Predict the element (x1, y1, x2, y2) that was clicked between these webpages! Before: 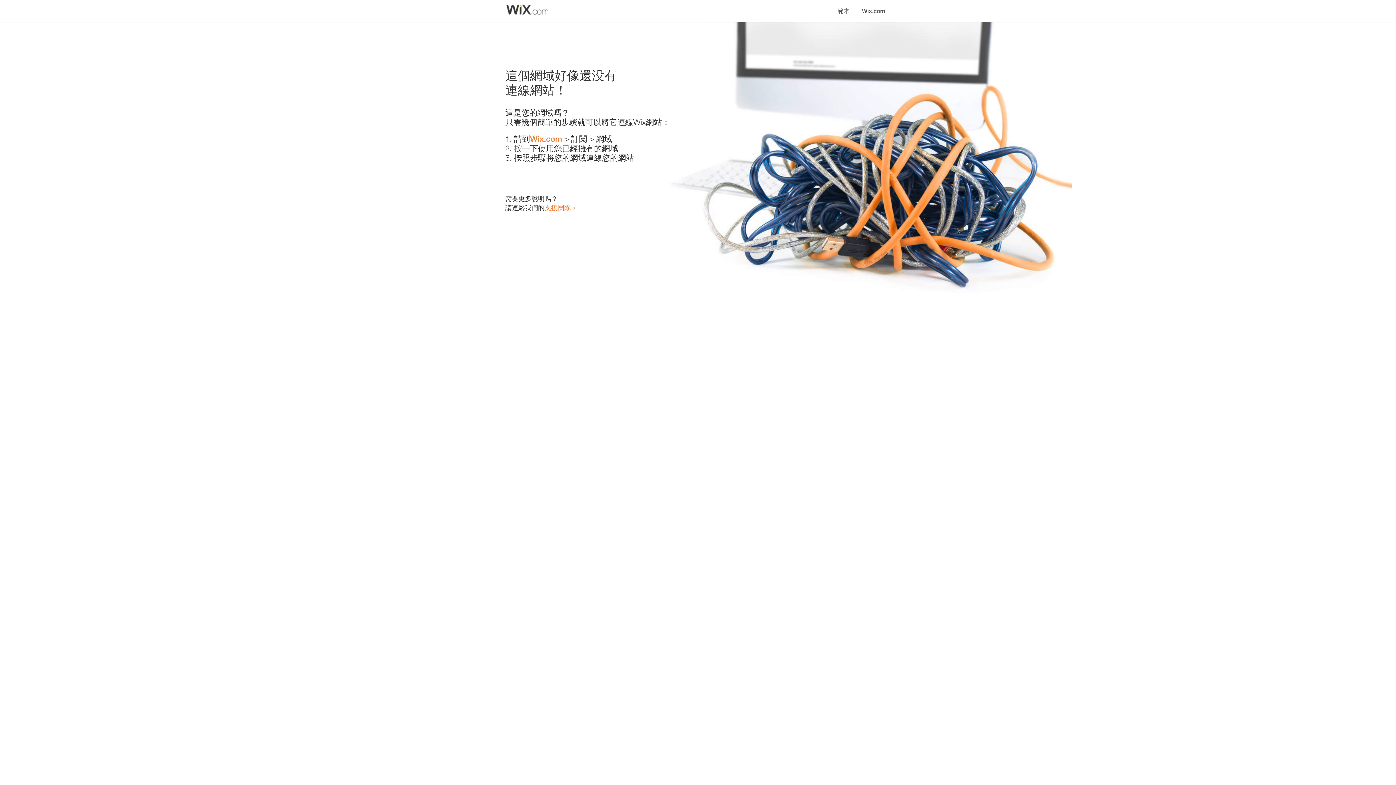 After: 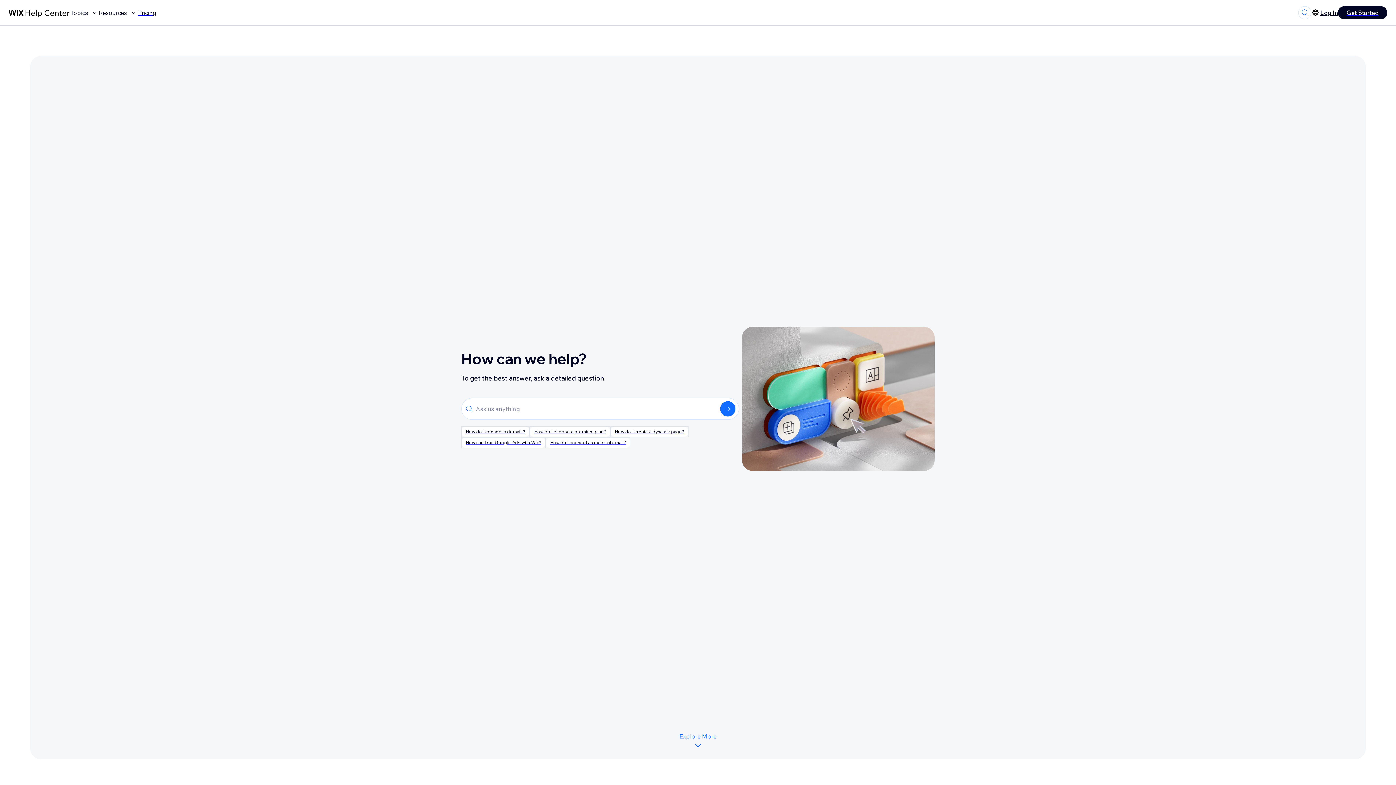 Action: label: 支援團隊 bbox: (544, 203, 570, 211)